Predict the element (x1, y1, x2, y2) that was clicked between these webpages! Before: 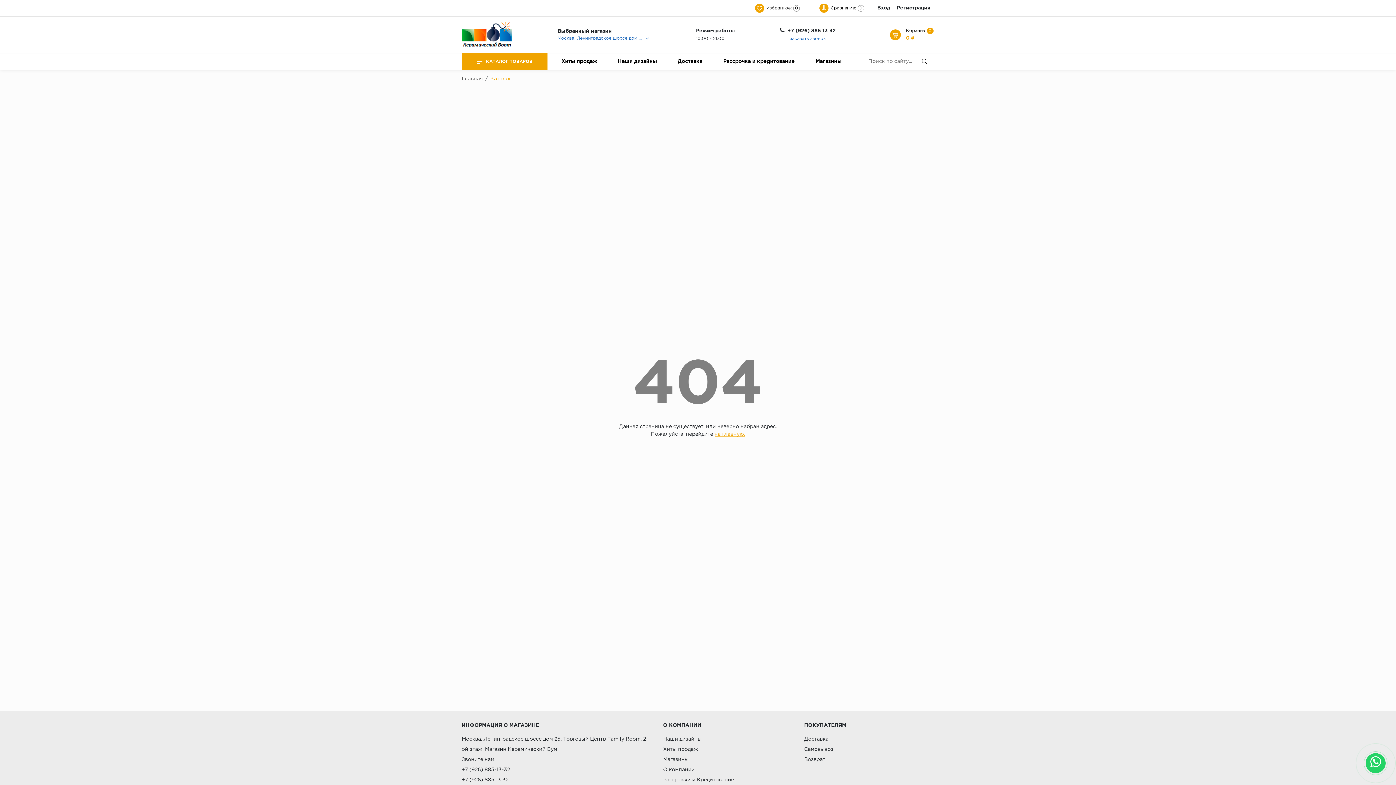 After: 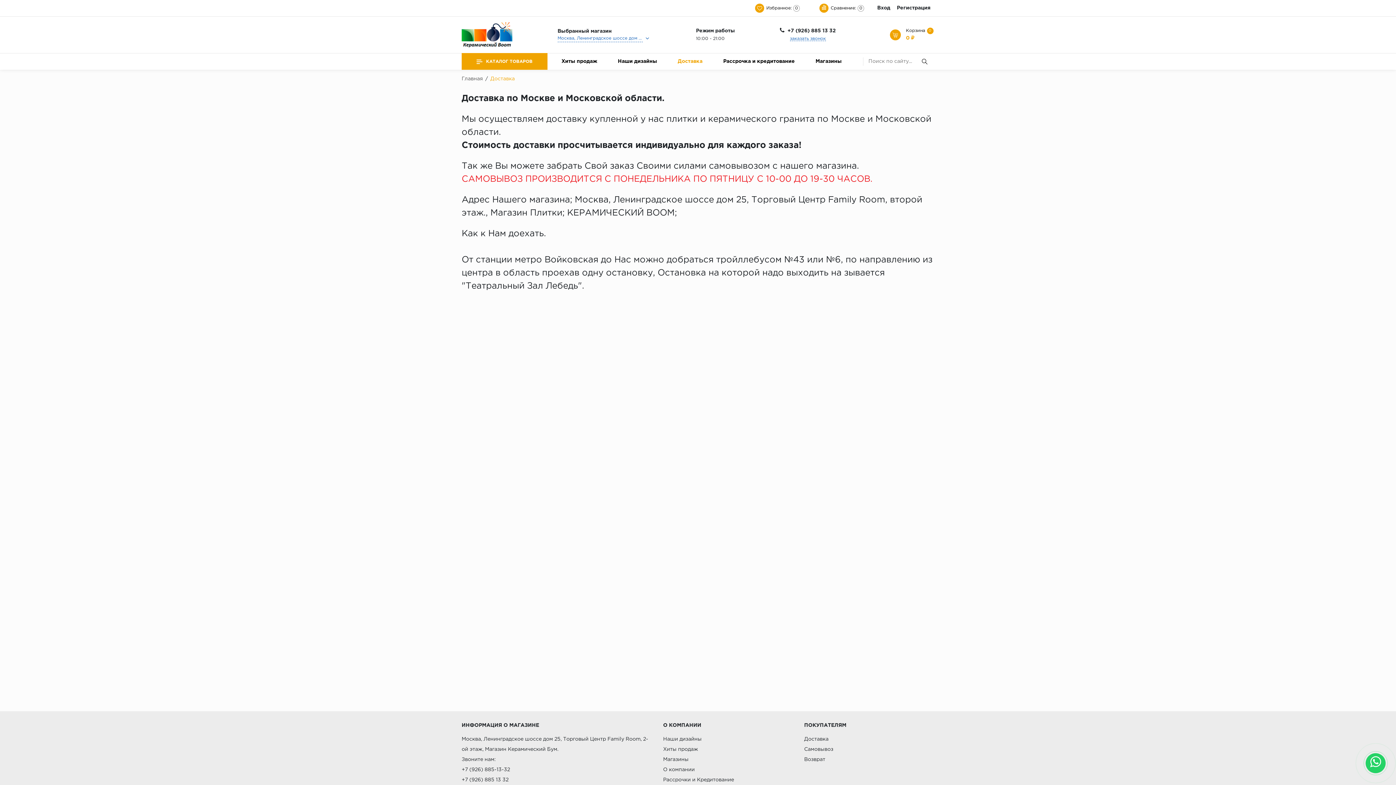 Action: label: Доставка bbox: (677, 59, 702, 64)